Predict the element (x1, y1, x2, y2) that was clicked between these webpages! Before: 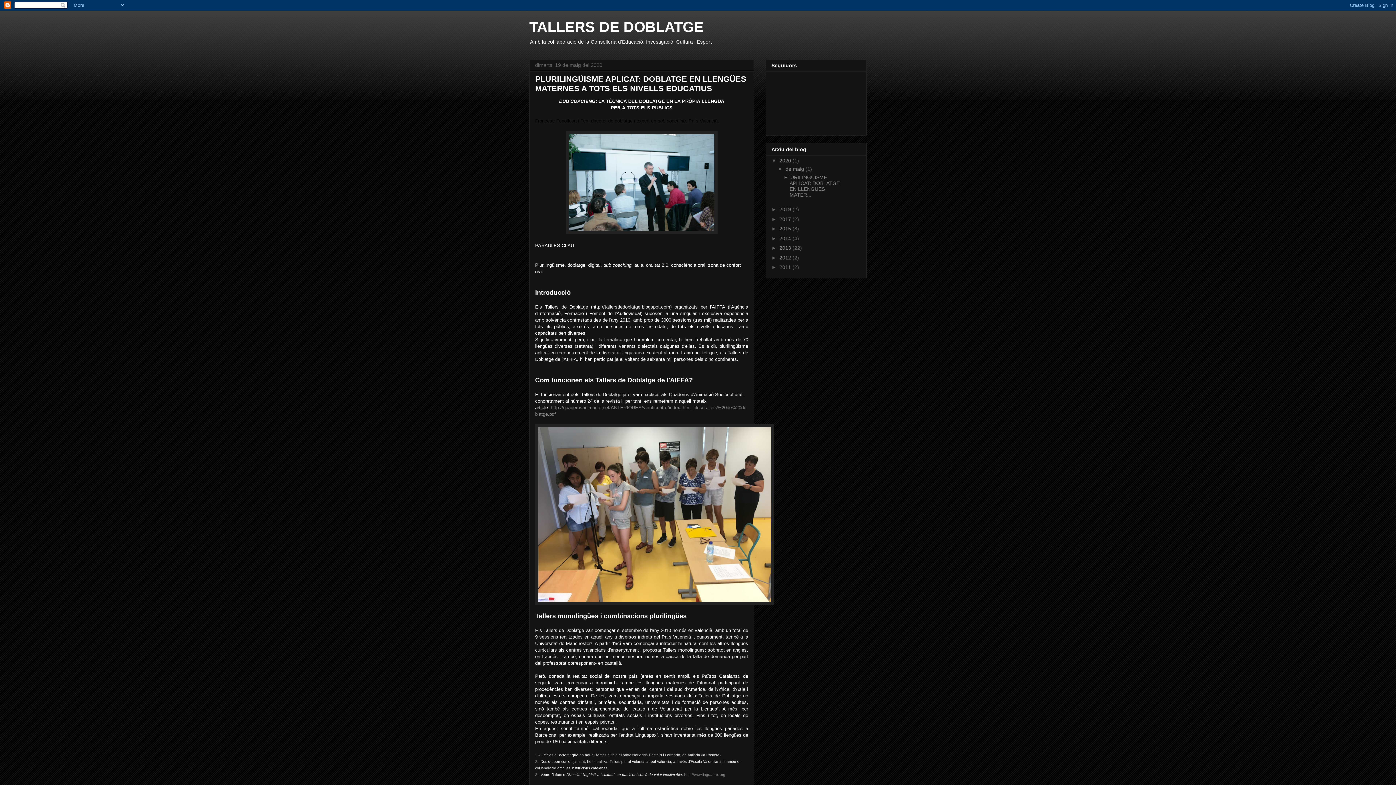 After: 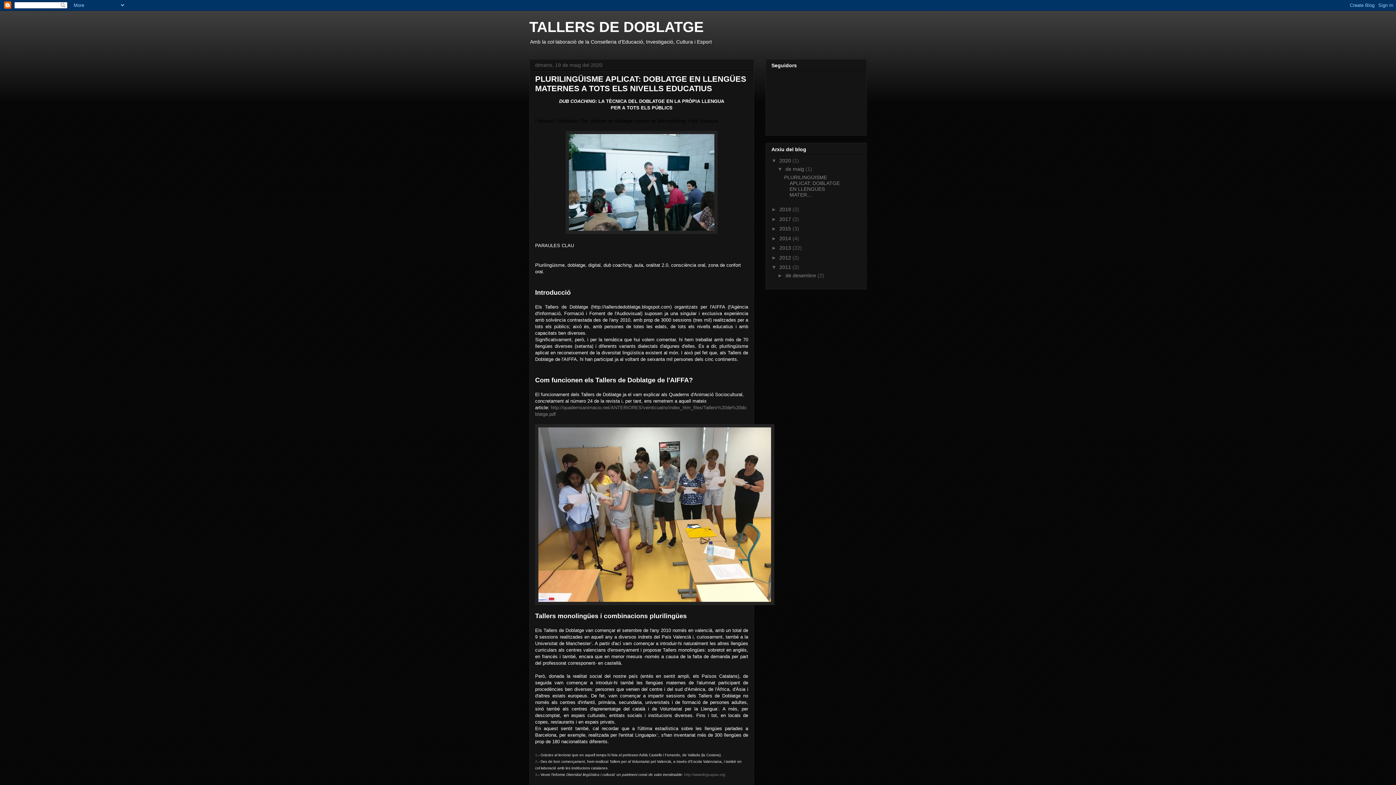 Action: label: ►   bbox: (771, 264, 779, 270)